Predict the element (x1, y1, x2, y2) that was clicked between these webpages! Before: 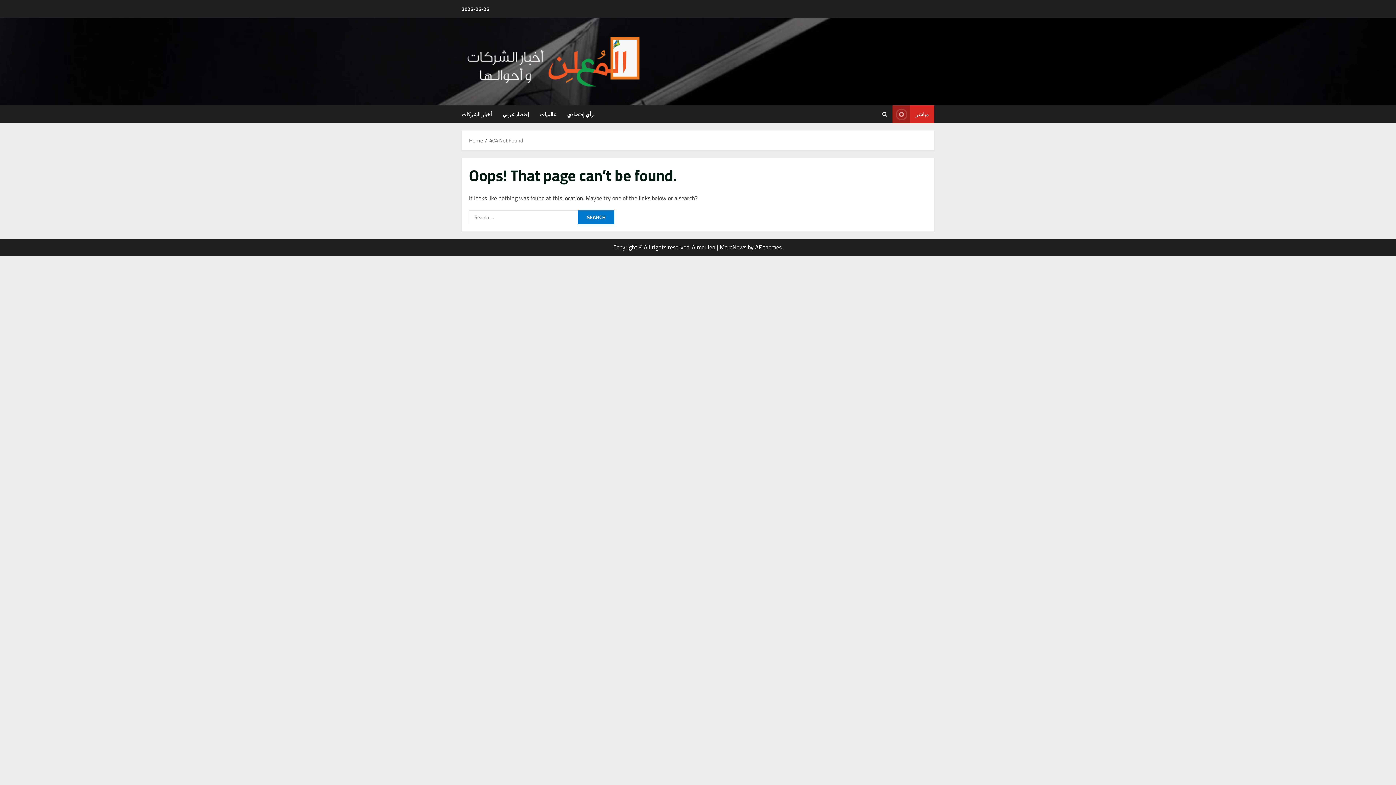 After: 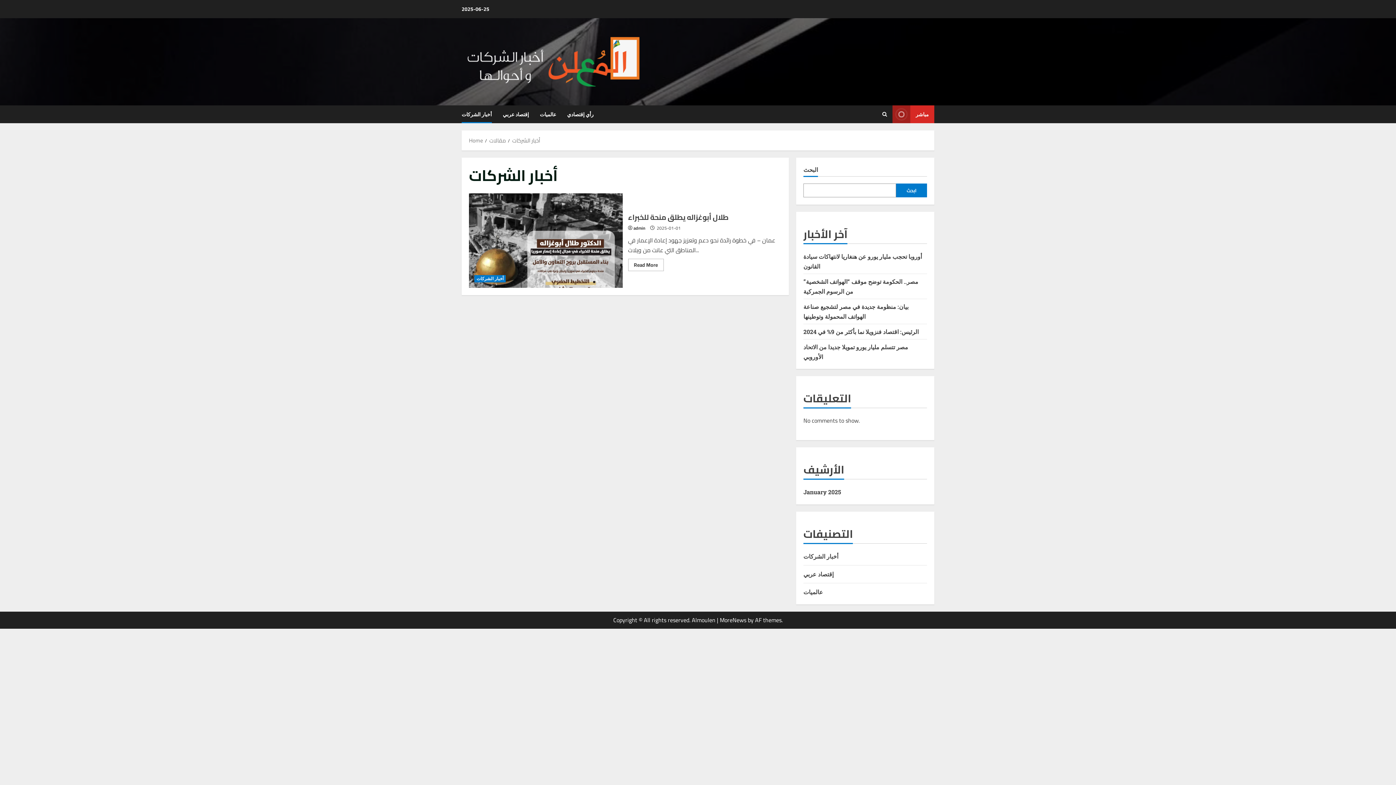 Action: label: أخبار الشركات bbox: (461, 105, 497, 123)